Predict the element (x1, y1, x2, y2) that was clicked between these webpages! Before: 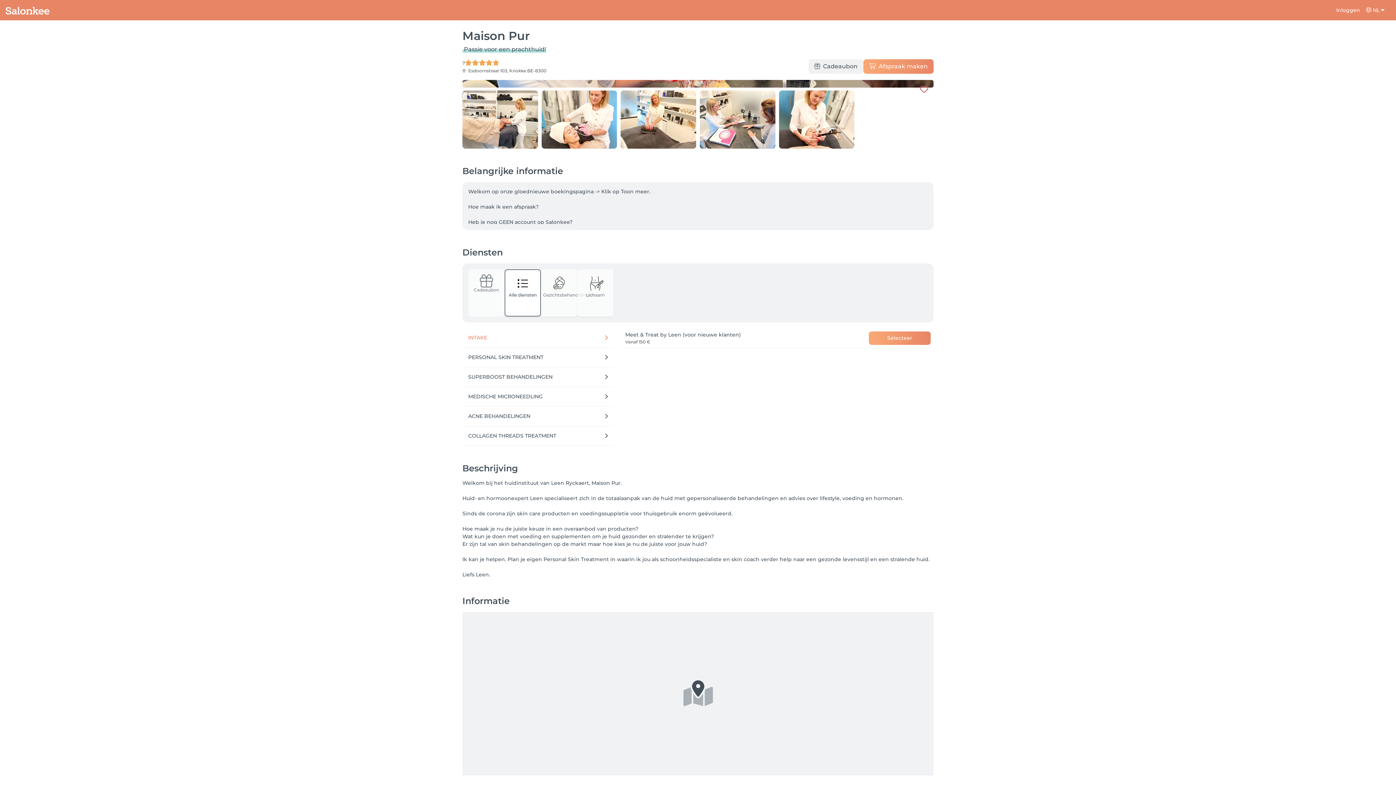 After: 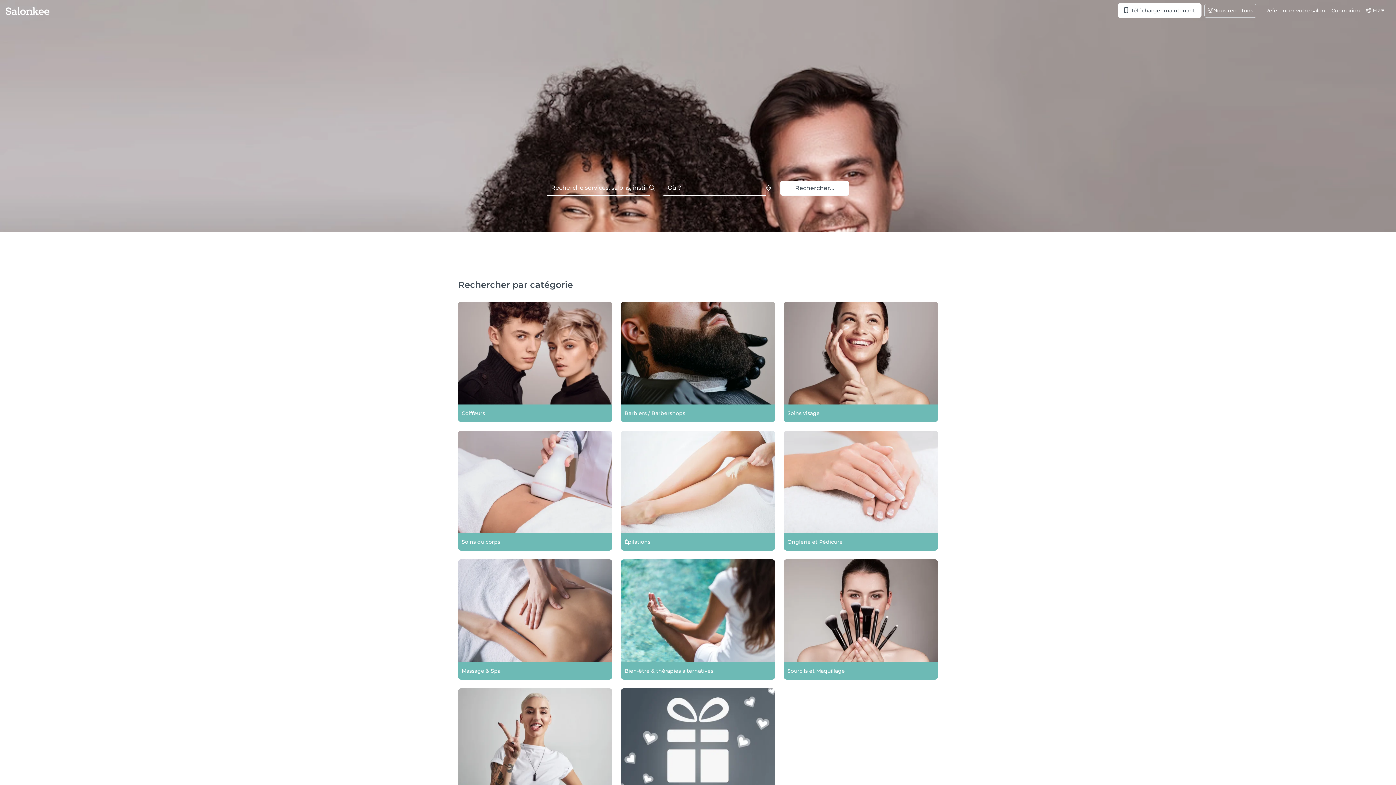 Action: bbox: (5, 2, 49, 17)